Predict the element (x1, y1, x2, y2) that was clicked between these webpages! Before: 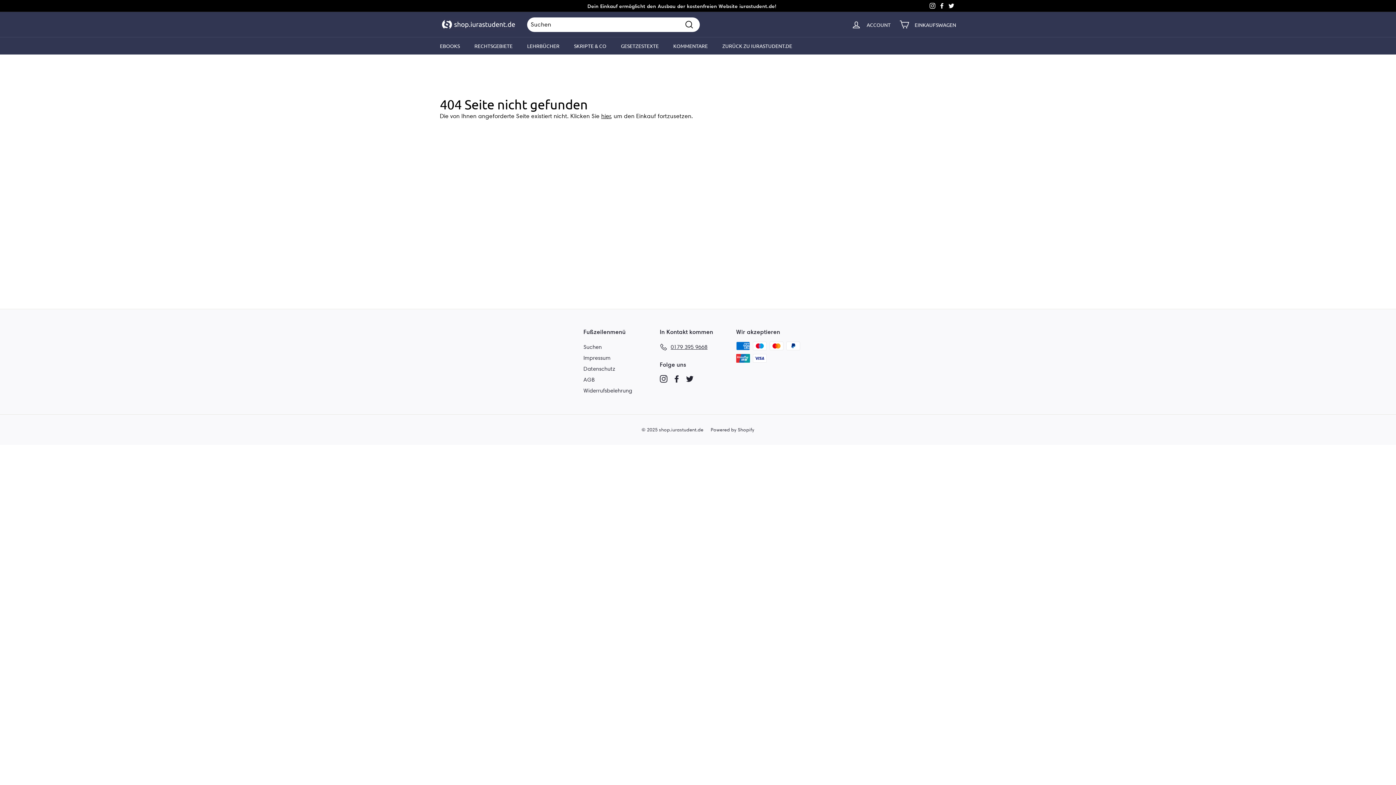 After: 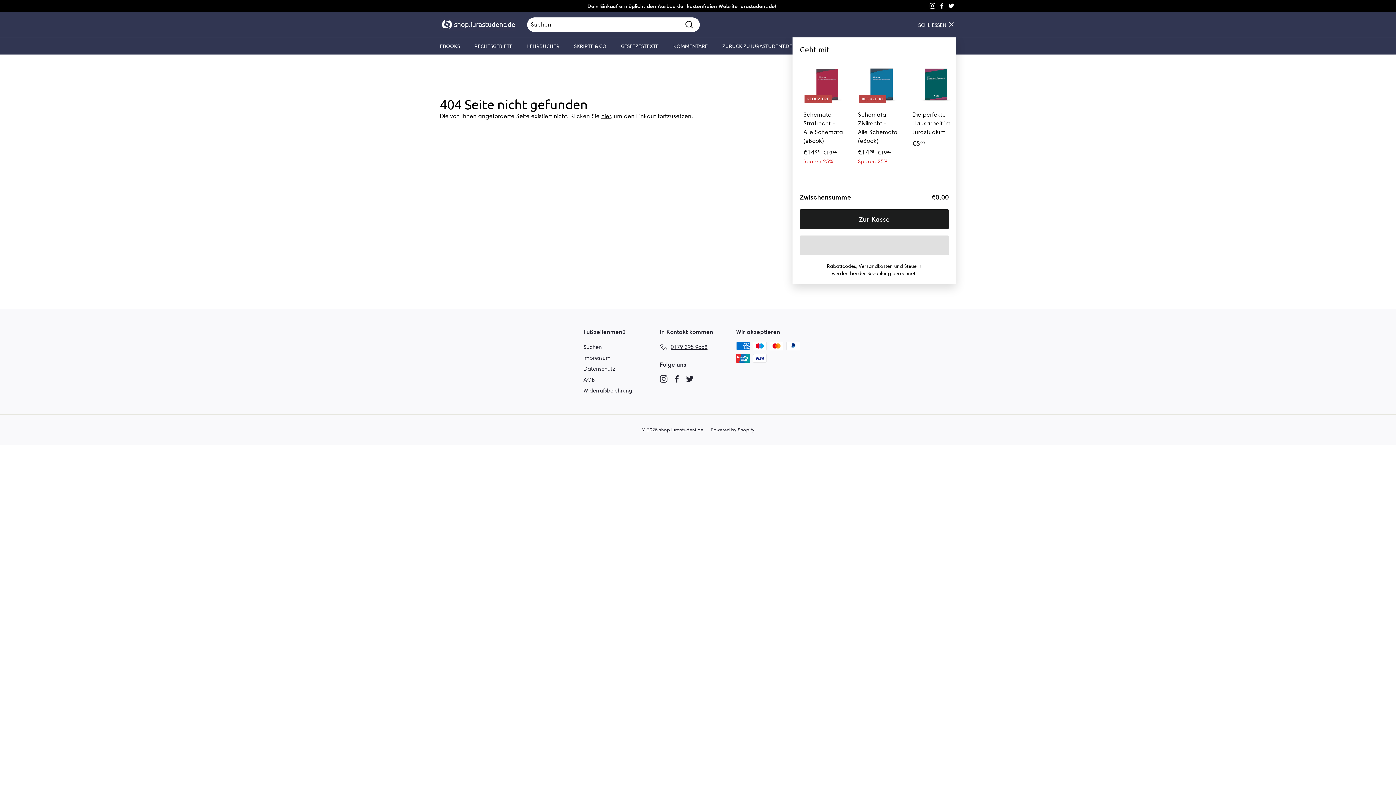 Action: label: EINKAUFSWAGEN bbox: (895, 13, 960, 35)